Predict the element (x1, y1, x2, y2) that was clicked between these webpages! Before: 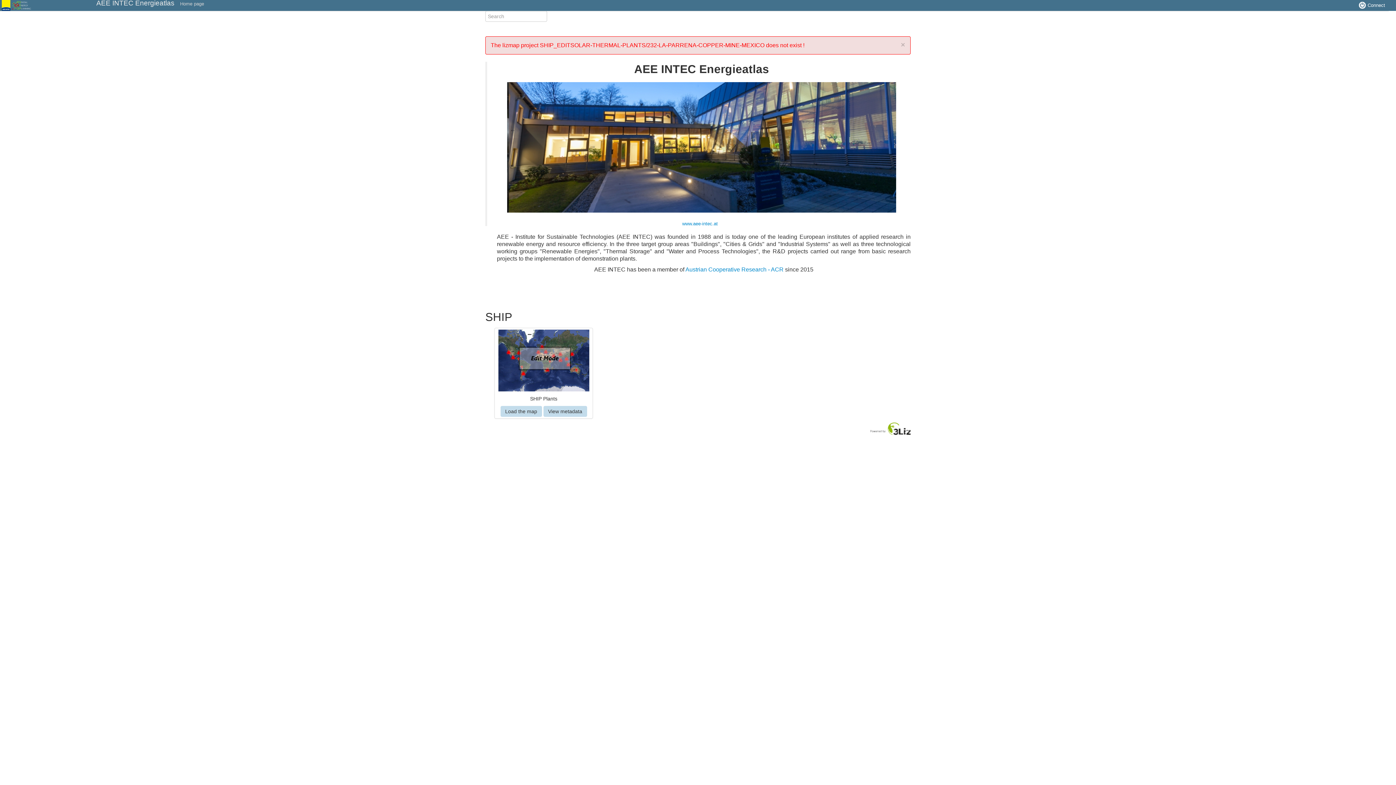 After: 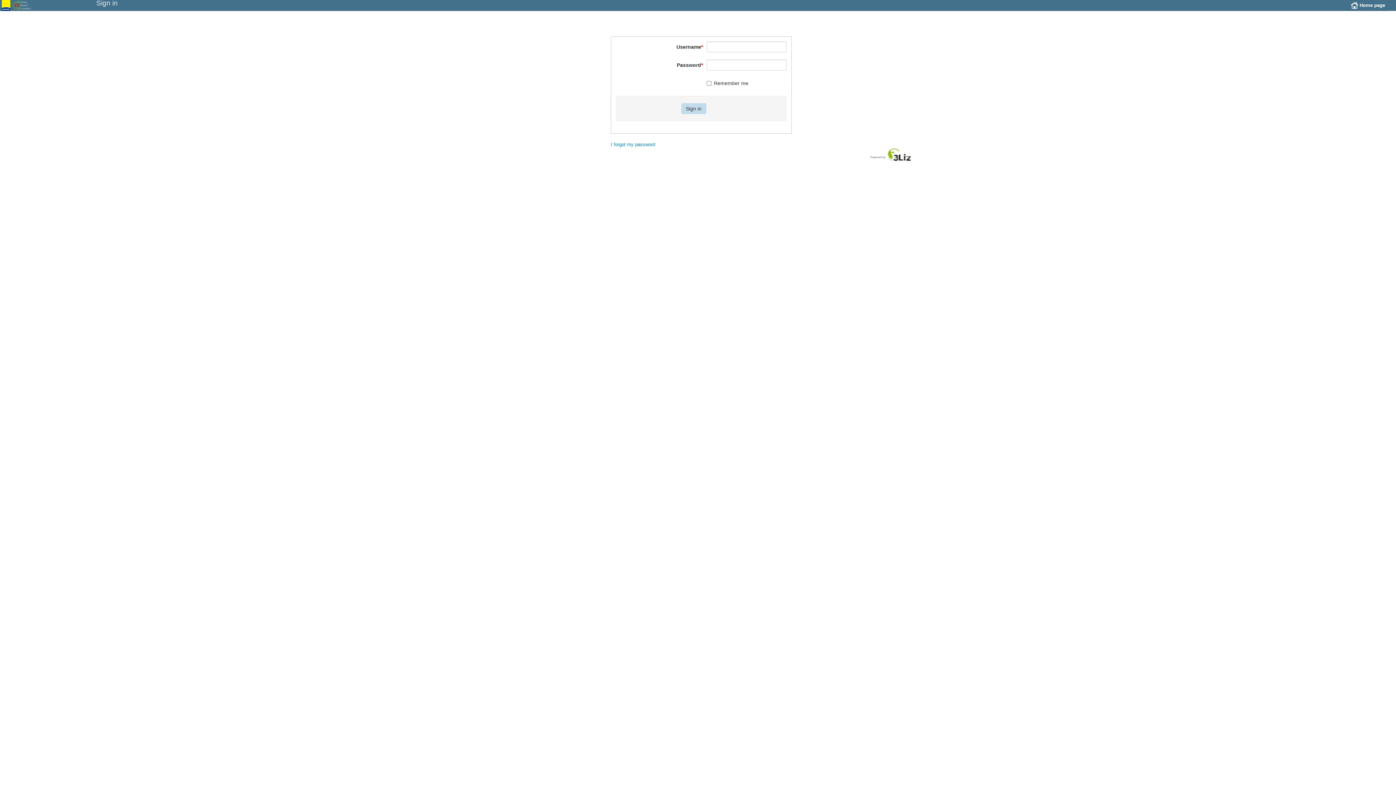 Action: bbox: (1355, 0, 1389, 10) label:  Connect